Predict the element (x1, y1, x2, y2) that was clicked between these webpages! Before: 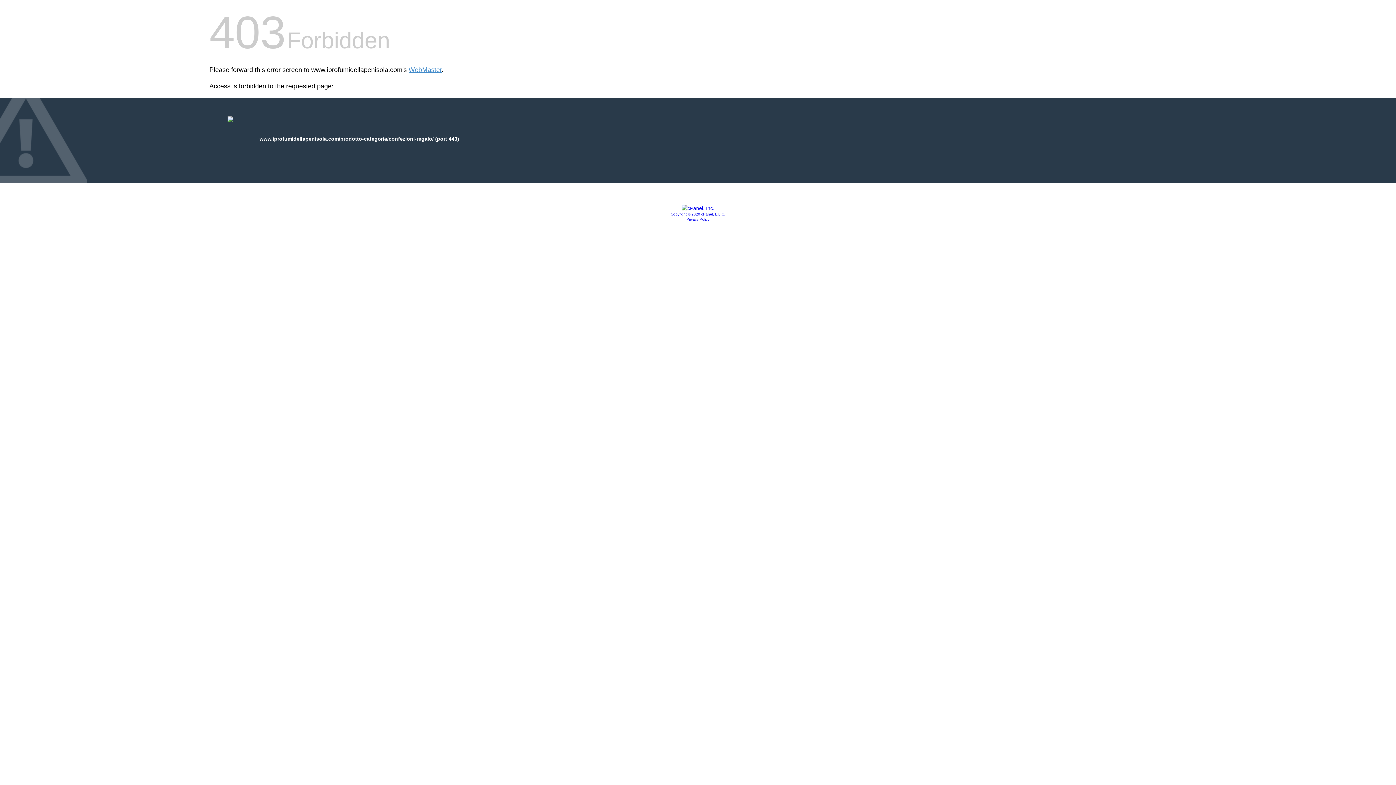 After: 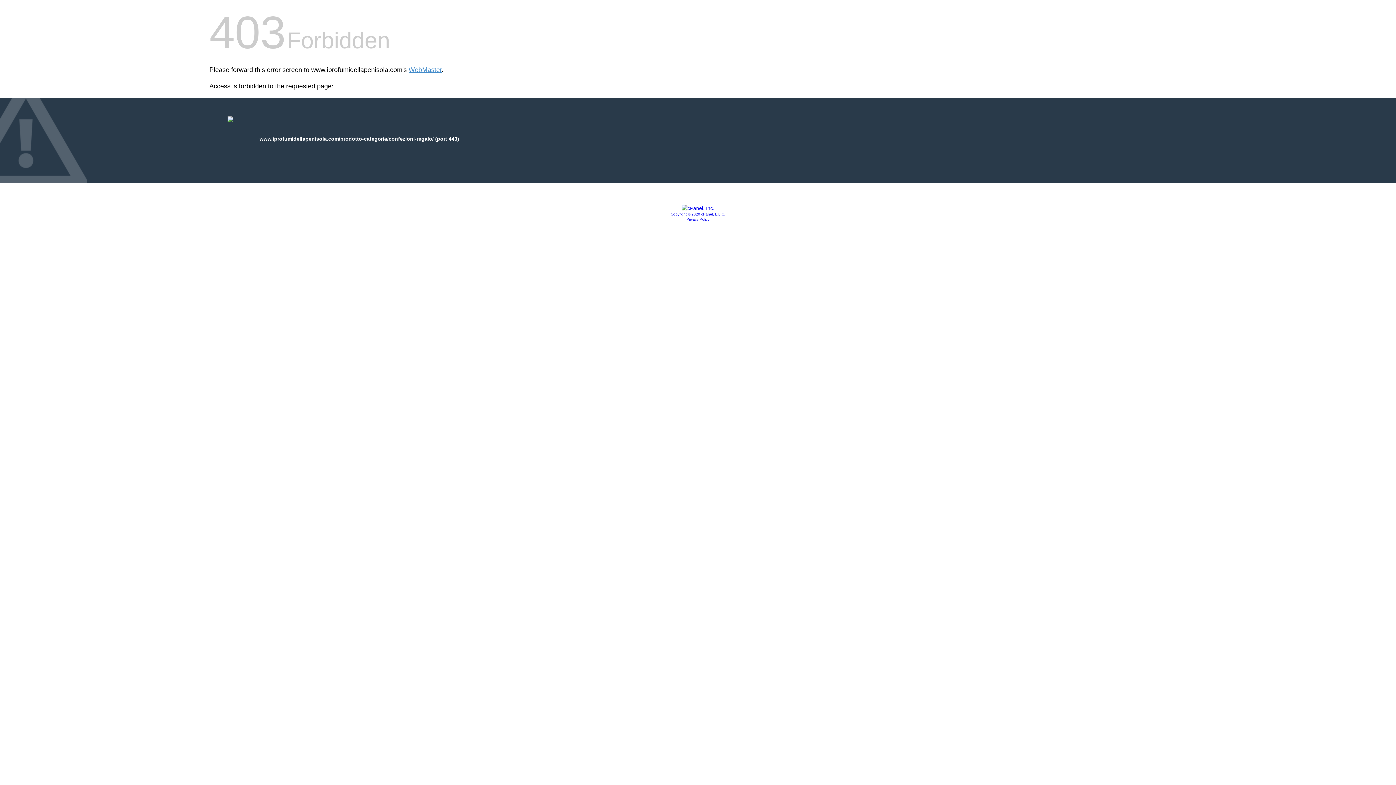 Action: bbox: (681, 205, 714, 211)